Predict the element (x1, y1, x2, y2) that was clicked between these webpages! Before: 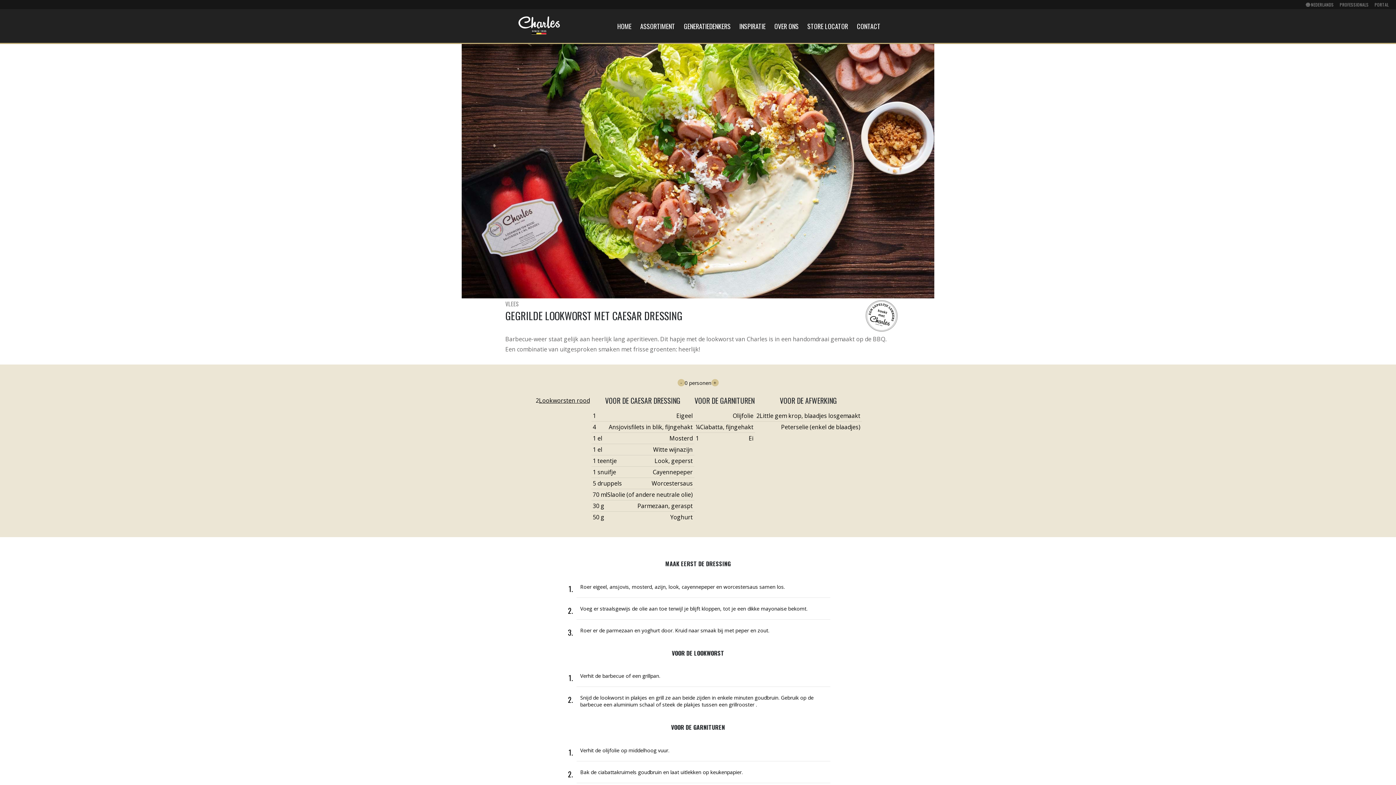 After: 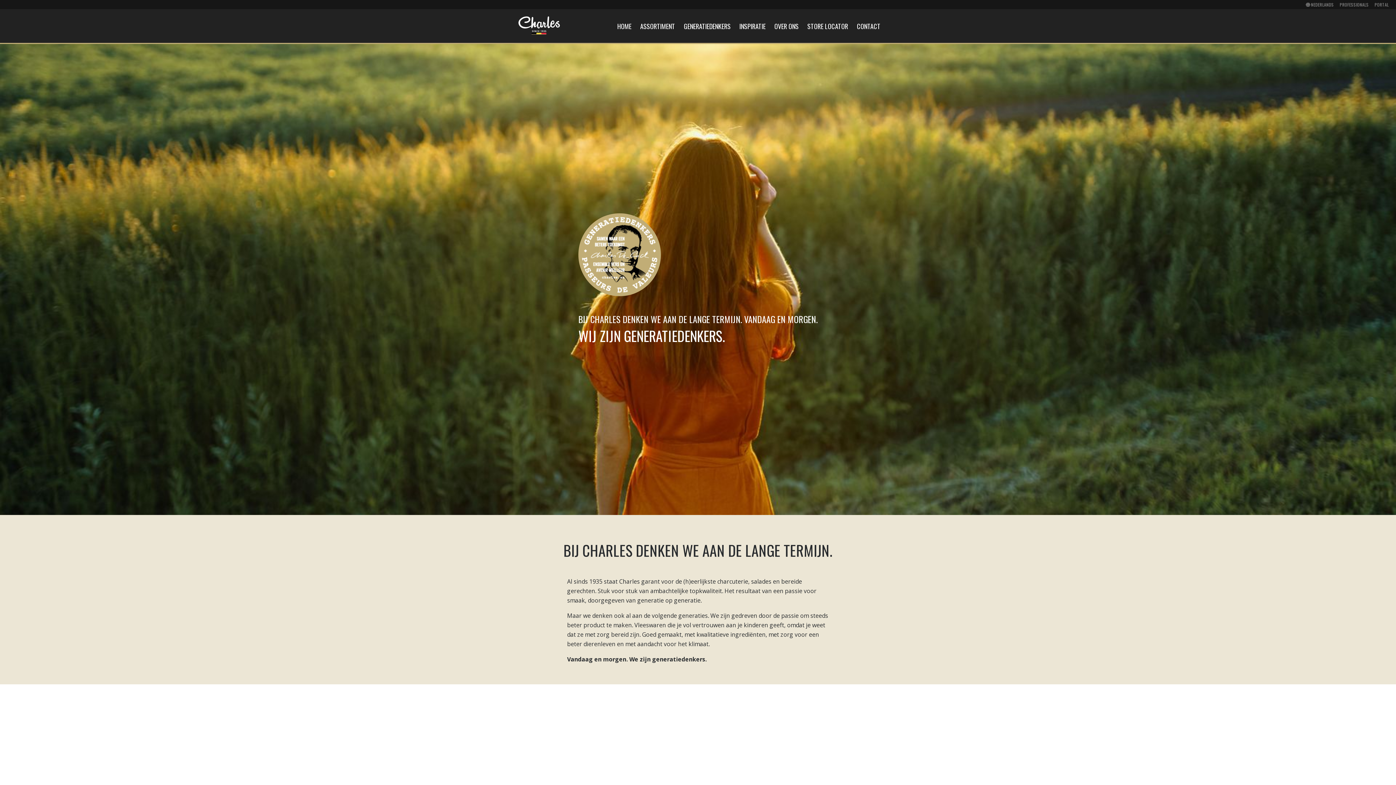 Action: label: GENERATIEDENKERS bbox: (684, 21, 730, 30)